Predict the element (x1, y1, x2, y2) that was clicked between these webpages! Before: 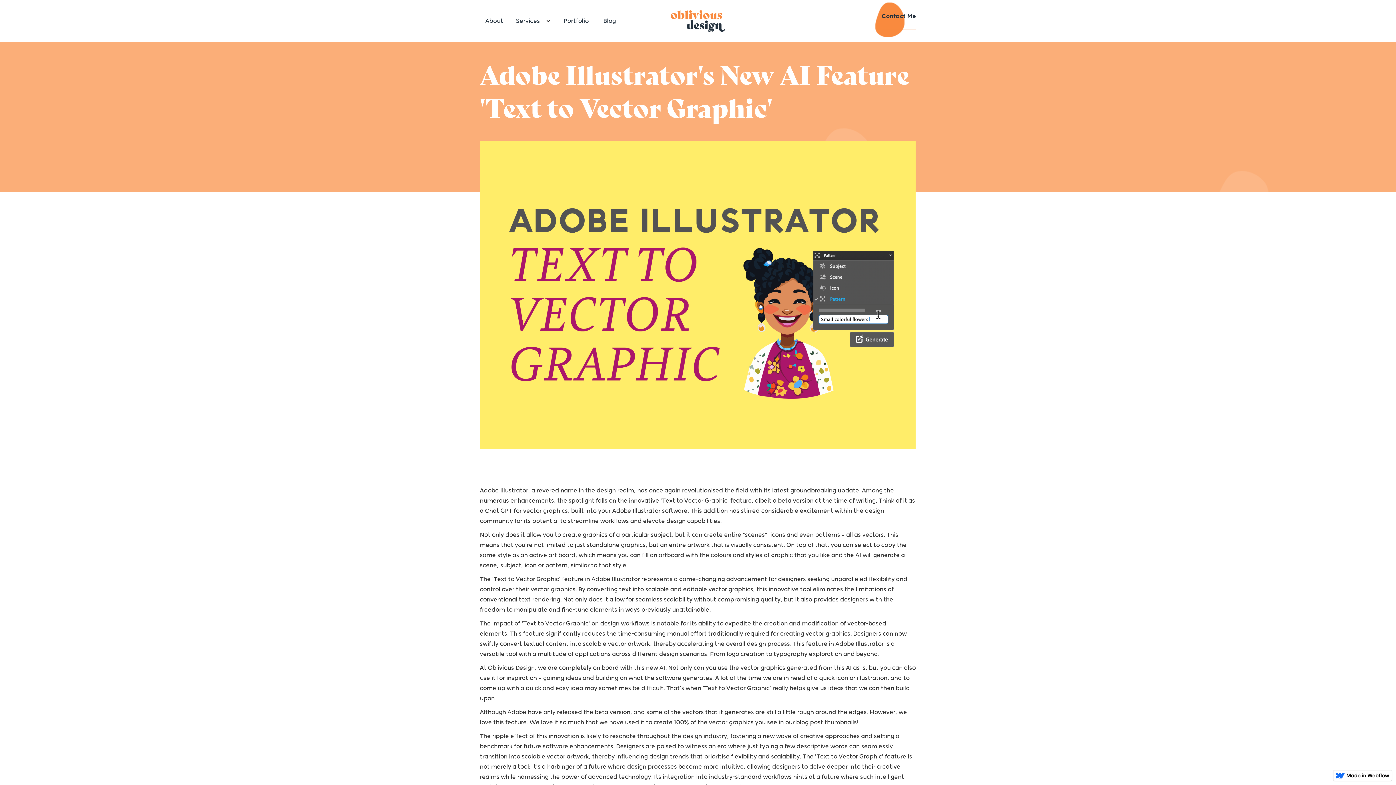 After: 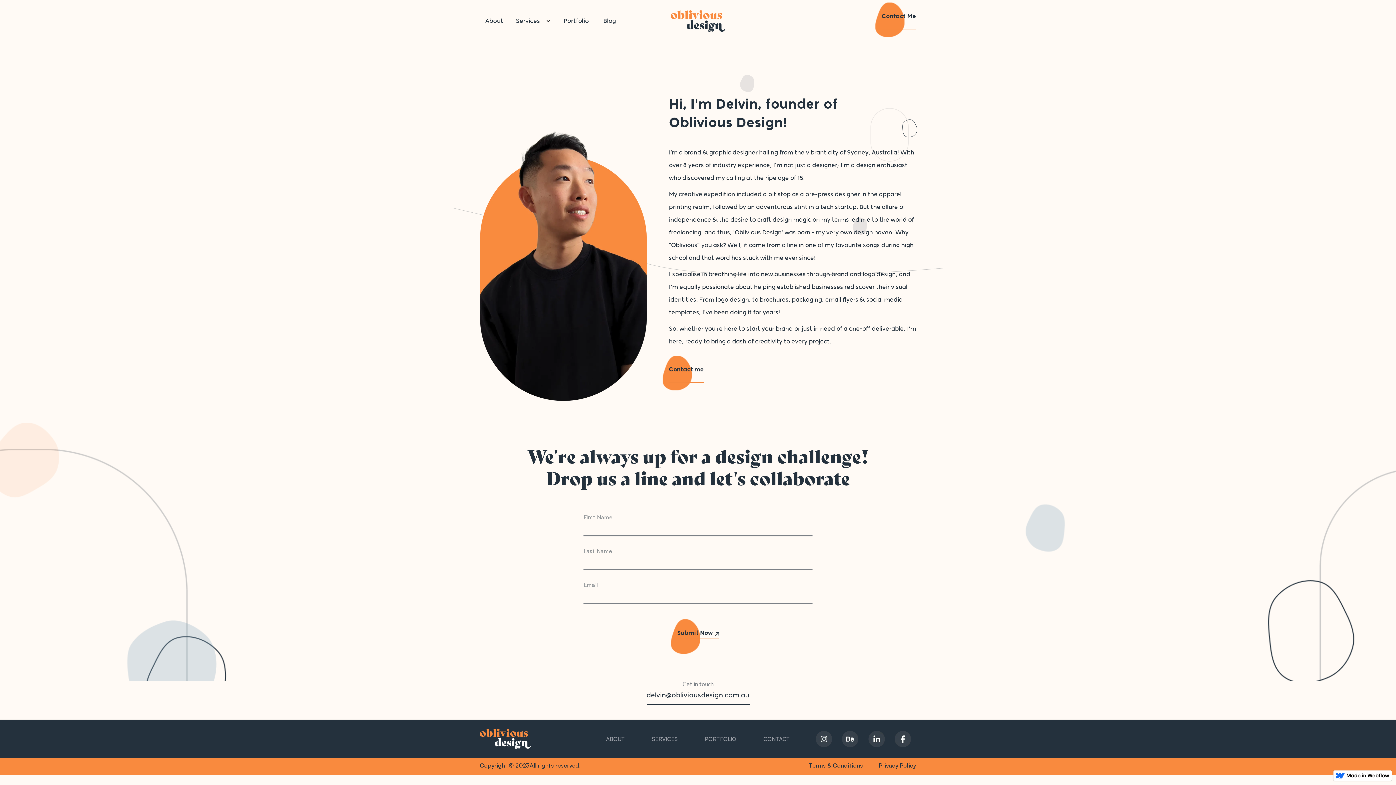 Action: bbox: (481, 15, 507, 26) label: About